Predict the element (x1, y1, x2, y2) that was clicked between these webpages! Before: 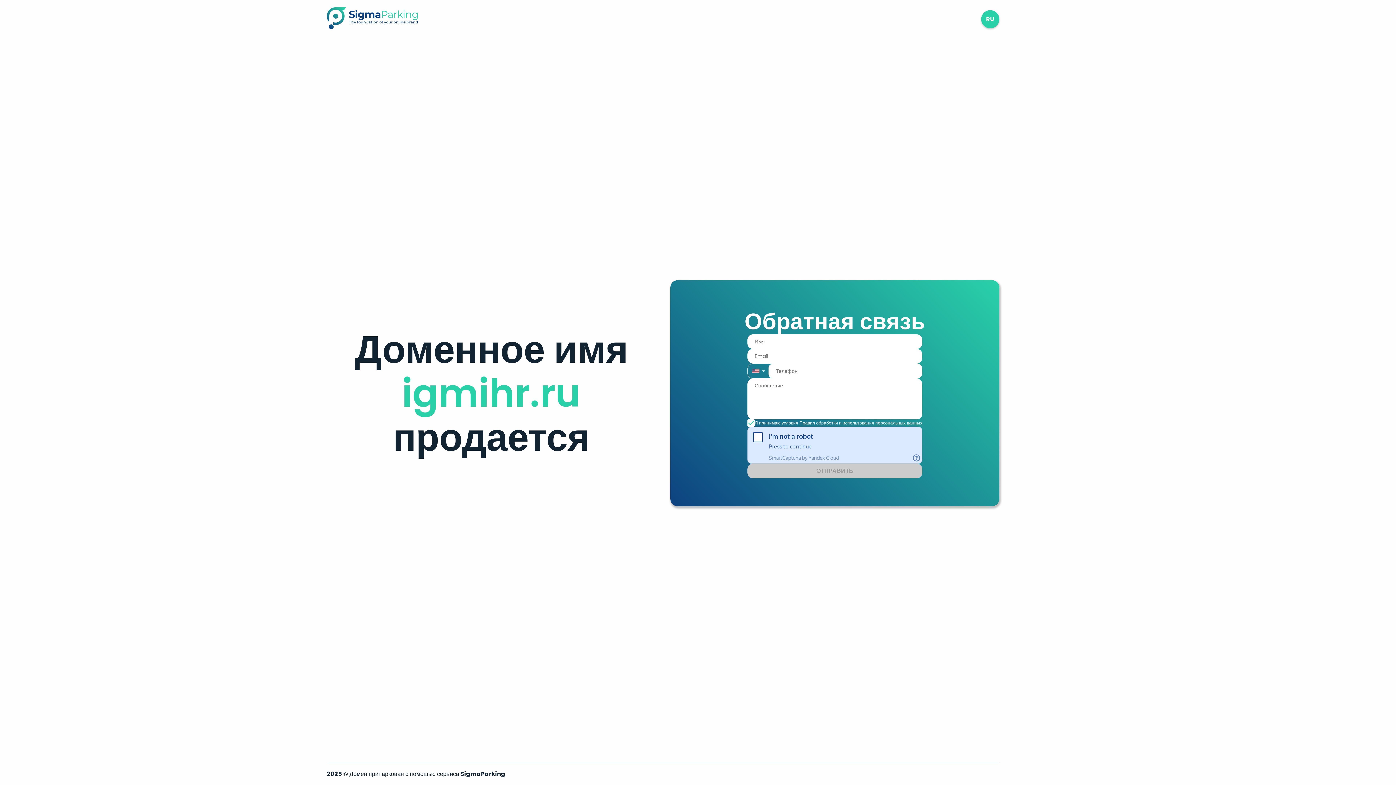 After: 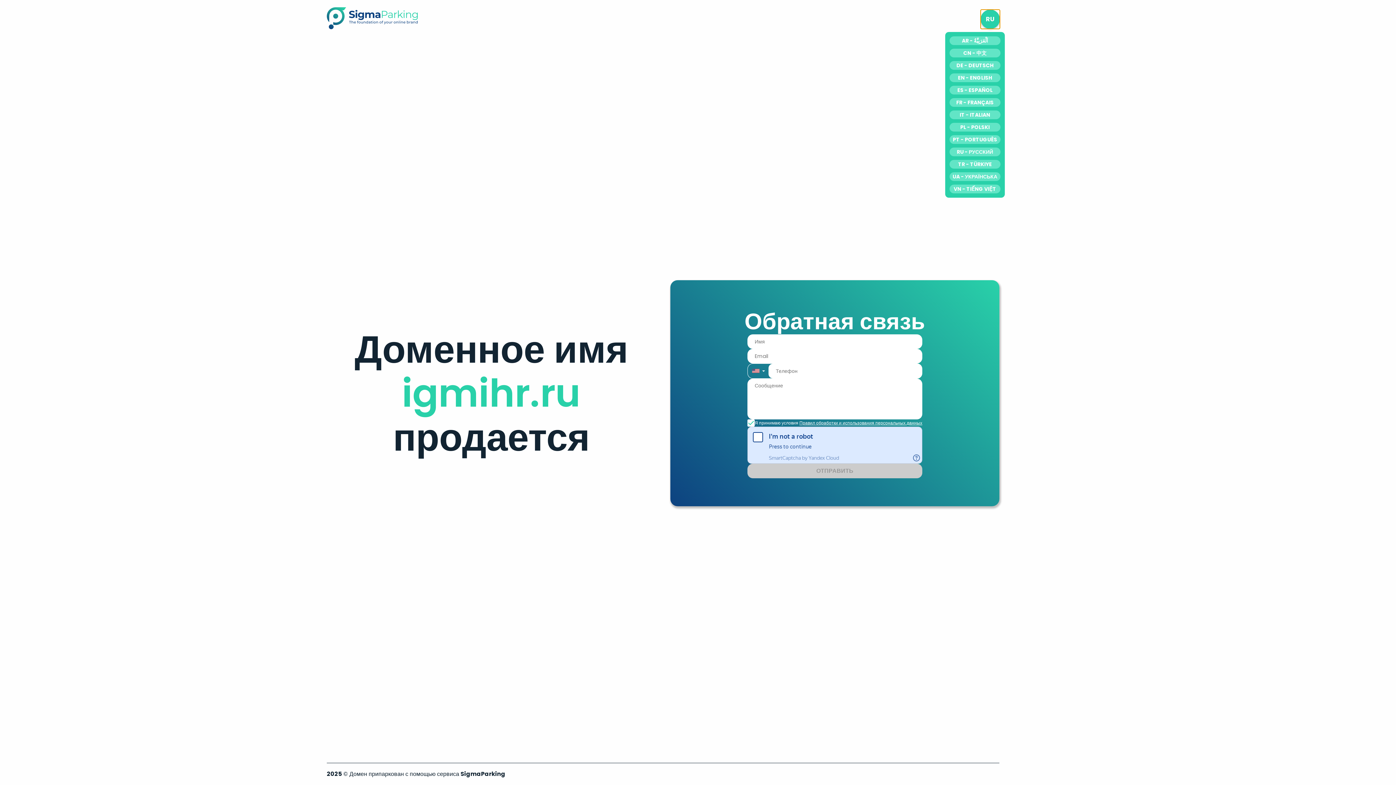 Action: bbox: (981, 10, 999, 28) label: RU